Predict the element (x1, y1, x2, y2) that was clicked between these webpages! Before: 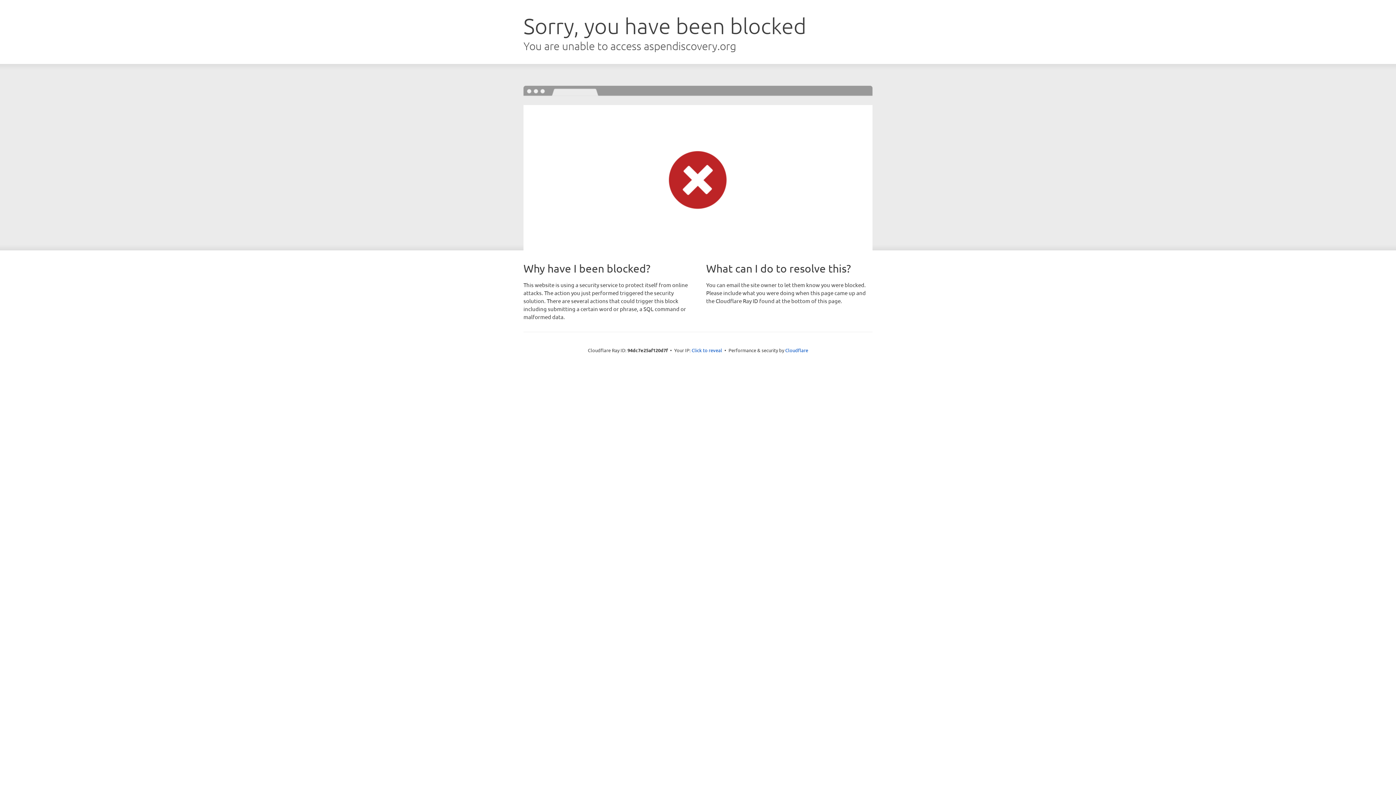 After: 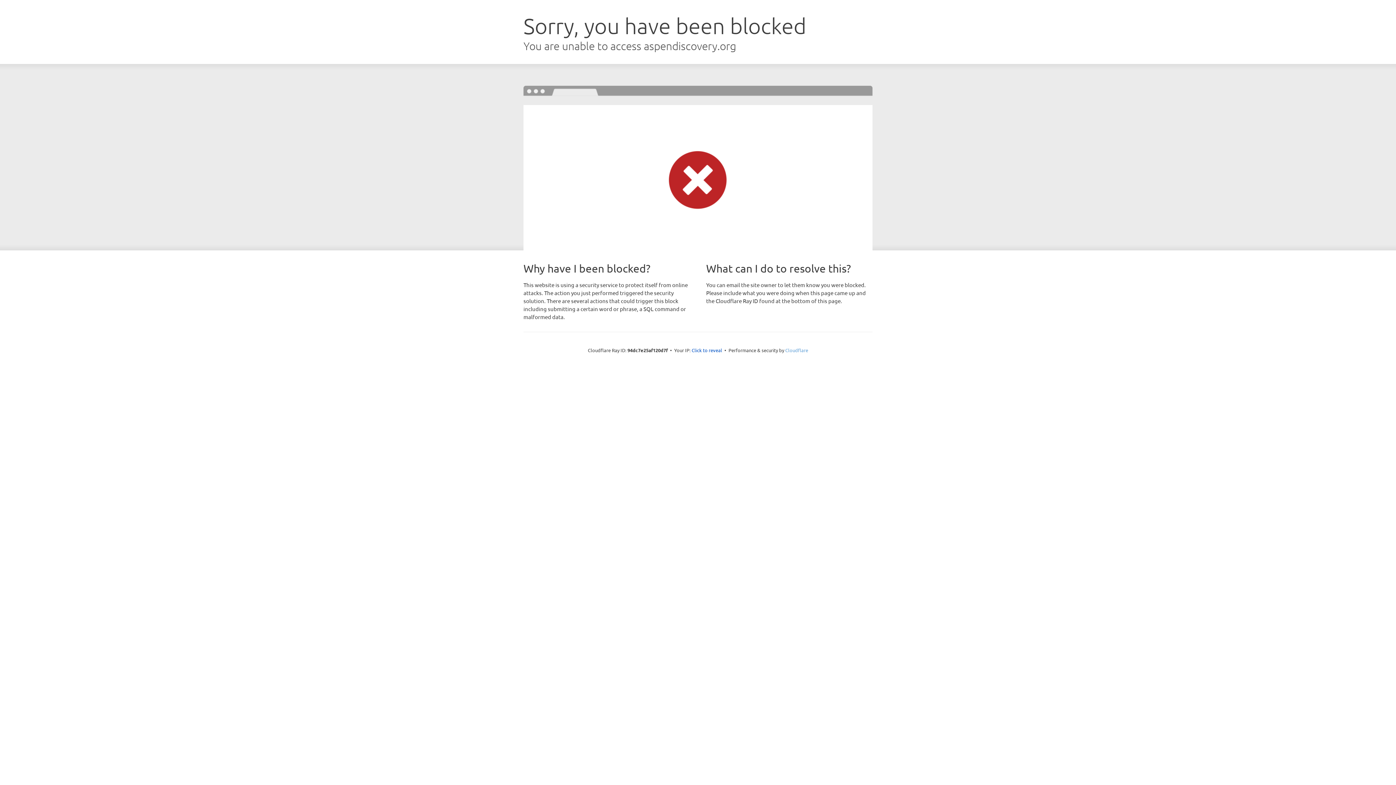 Action: label: Cloudflare bbox: (785, 347, 808, 353)